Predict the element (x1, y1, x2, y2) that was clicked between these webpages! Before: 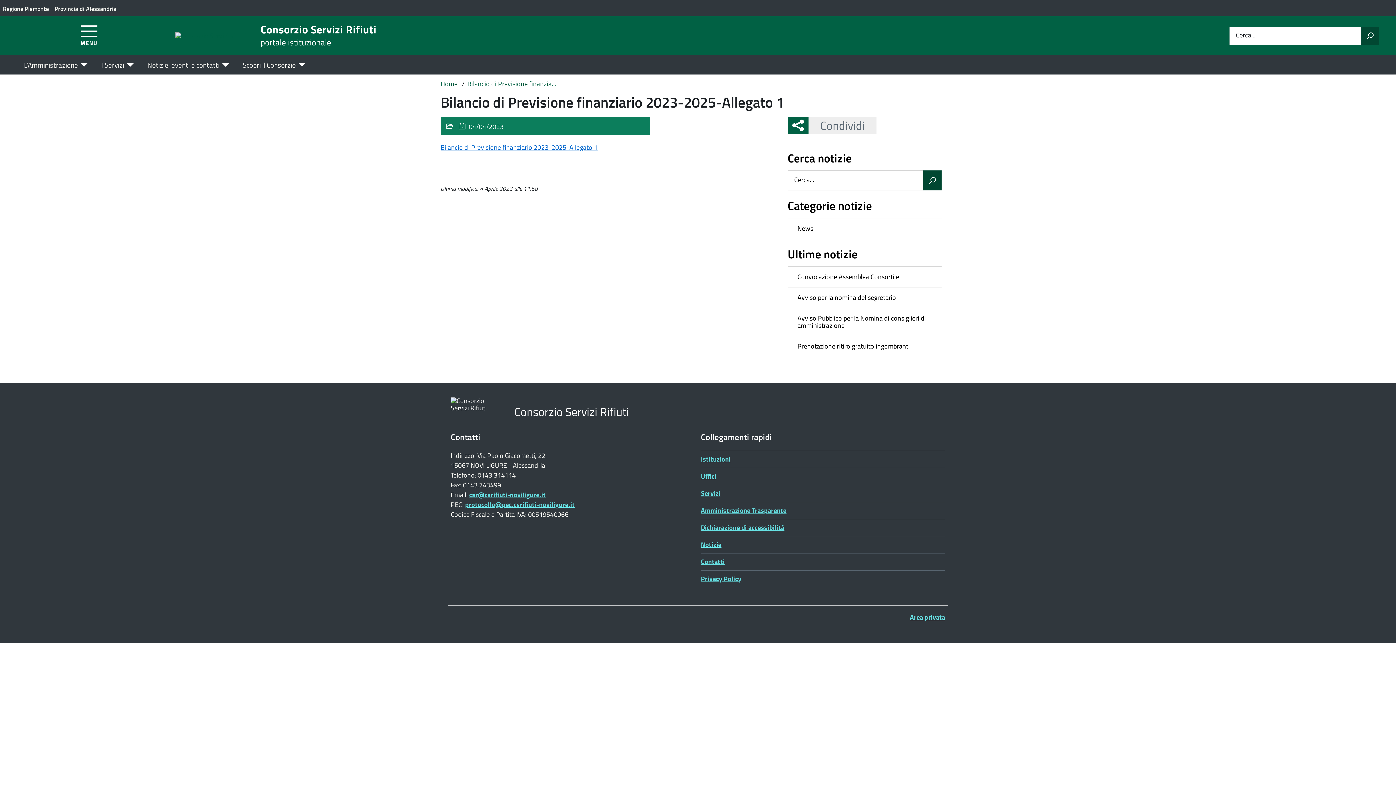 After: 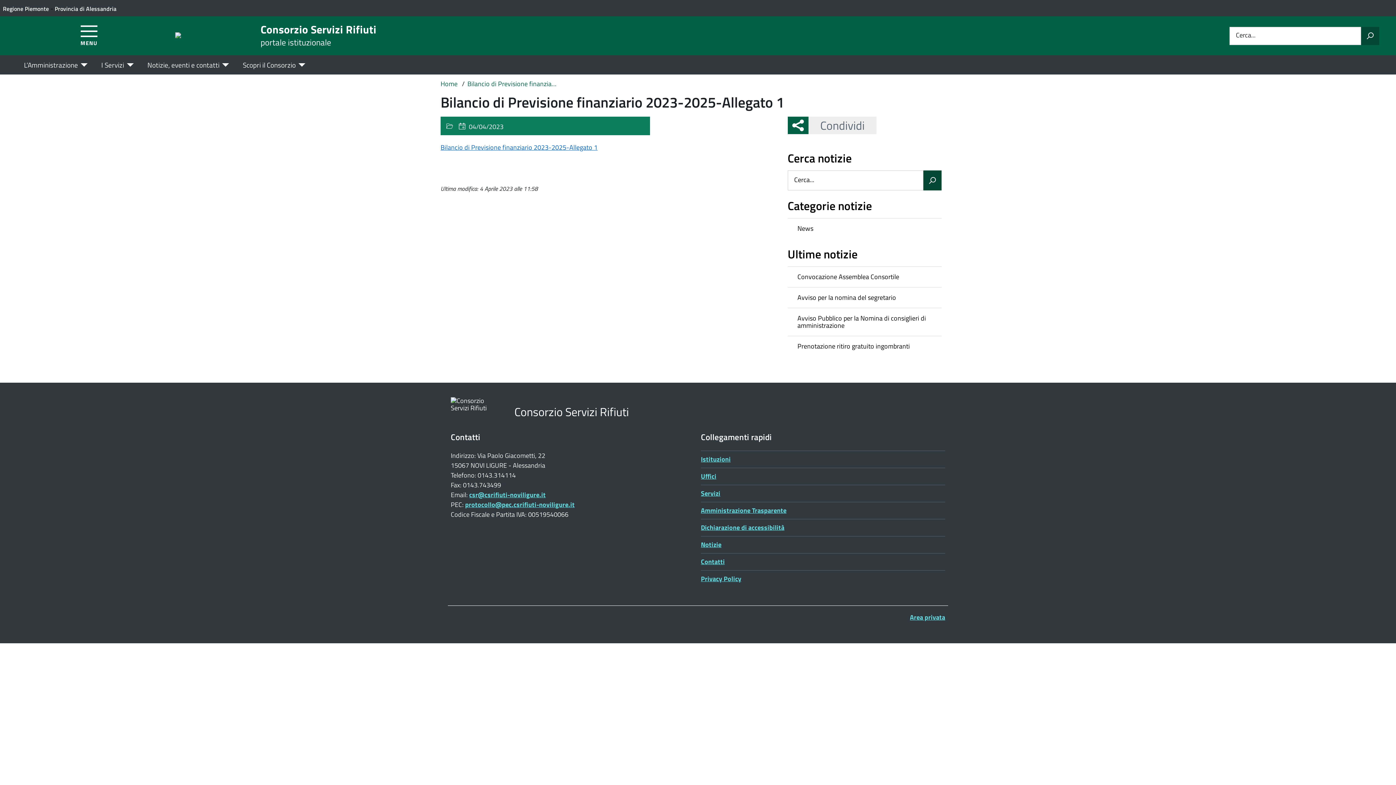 Action: bbox: (469, 490, 545, 500) label: csr@csrifiuti-noviligure.it